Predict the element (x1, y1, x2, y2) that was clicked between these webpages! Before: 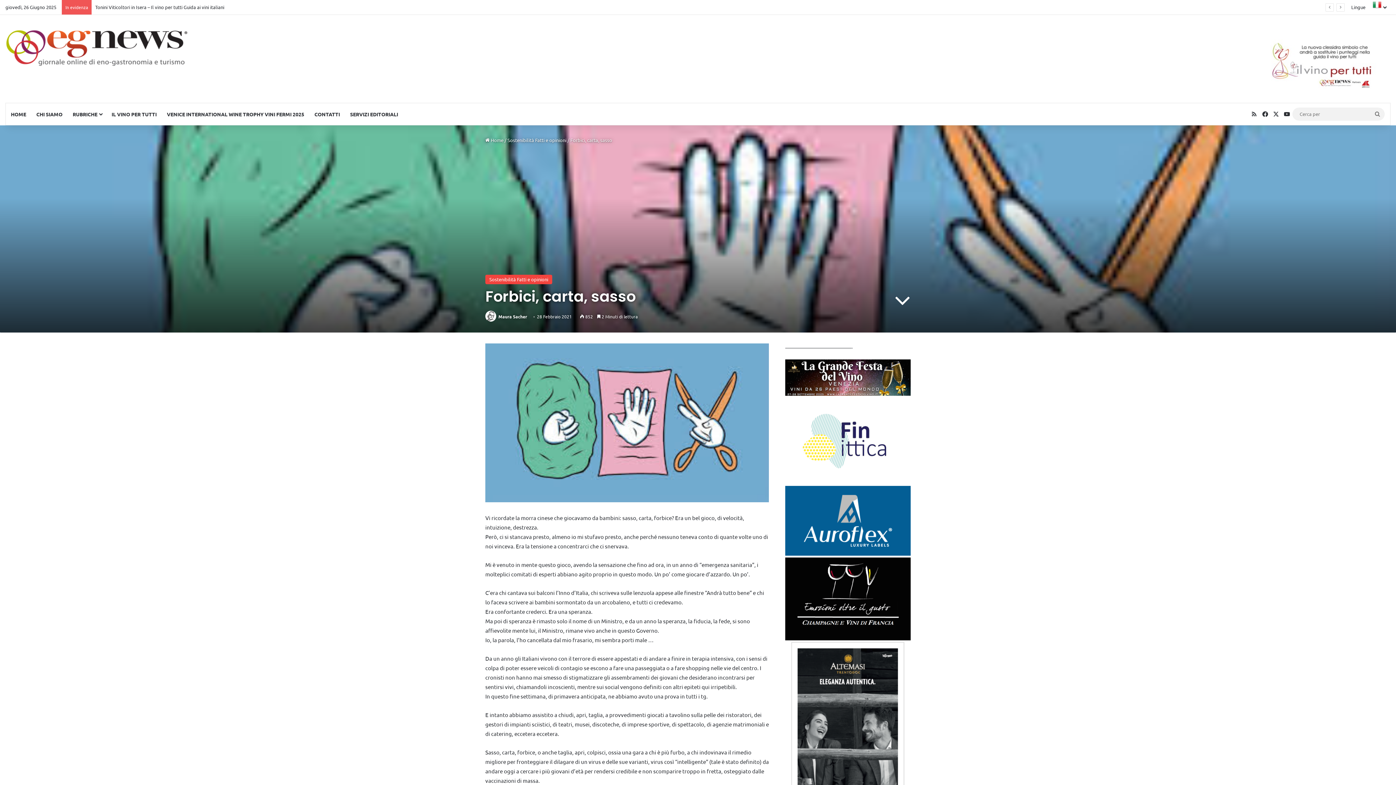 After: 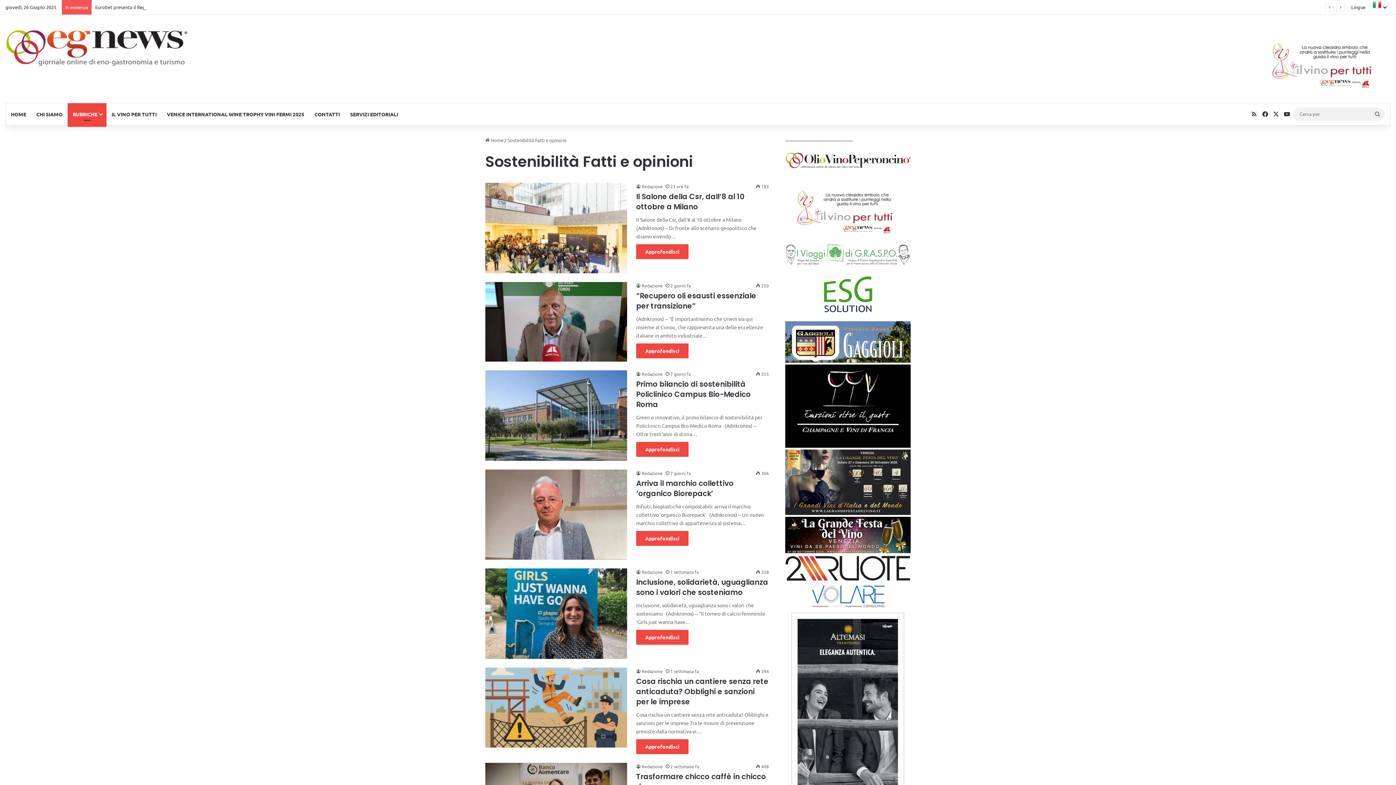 Action: bbox: (485, 274, 552, 284) label: Sostenibilità Fatti e opinioni